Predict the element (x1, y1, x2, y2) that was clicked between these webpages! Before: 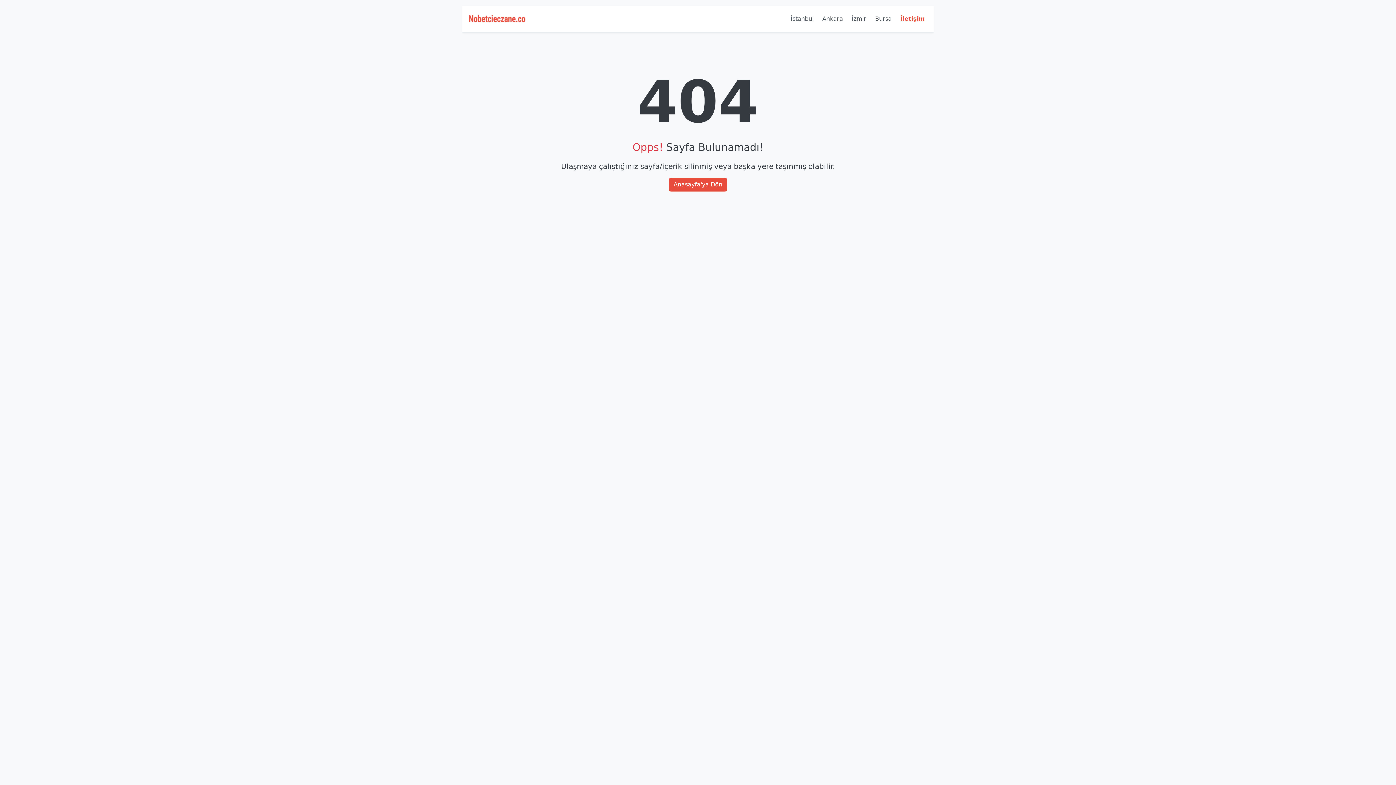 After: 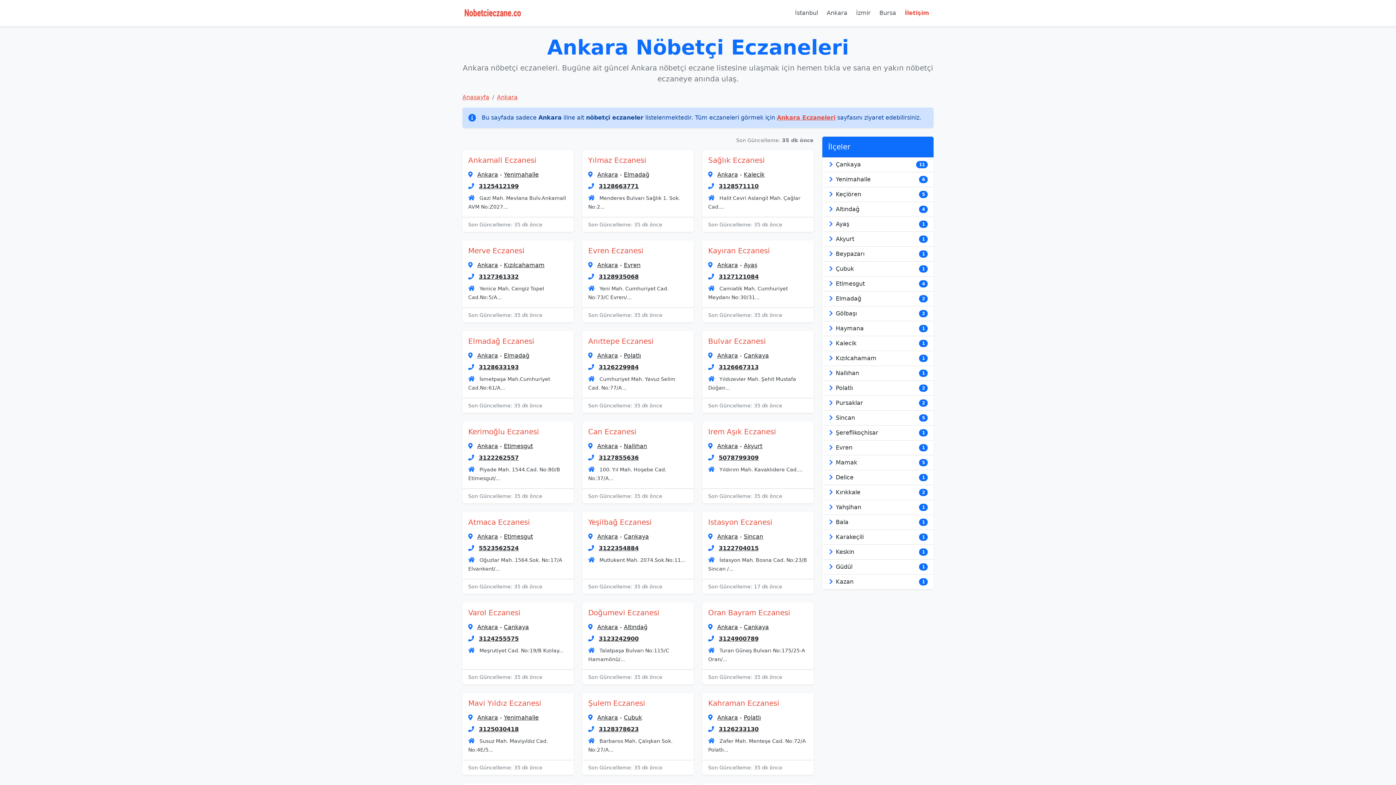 Action: bbox: (818, 11, 847, 26) label: Ankara